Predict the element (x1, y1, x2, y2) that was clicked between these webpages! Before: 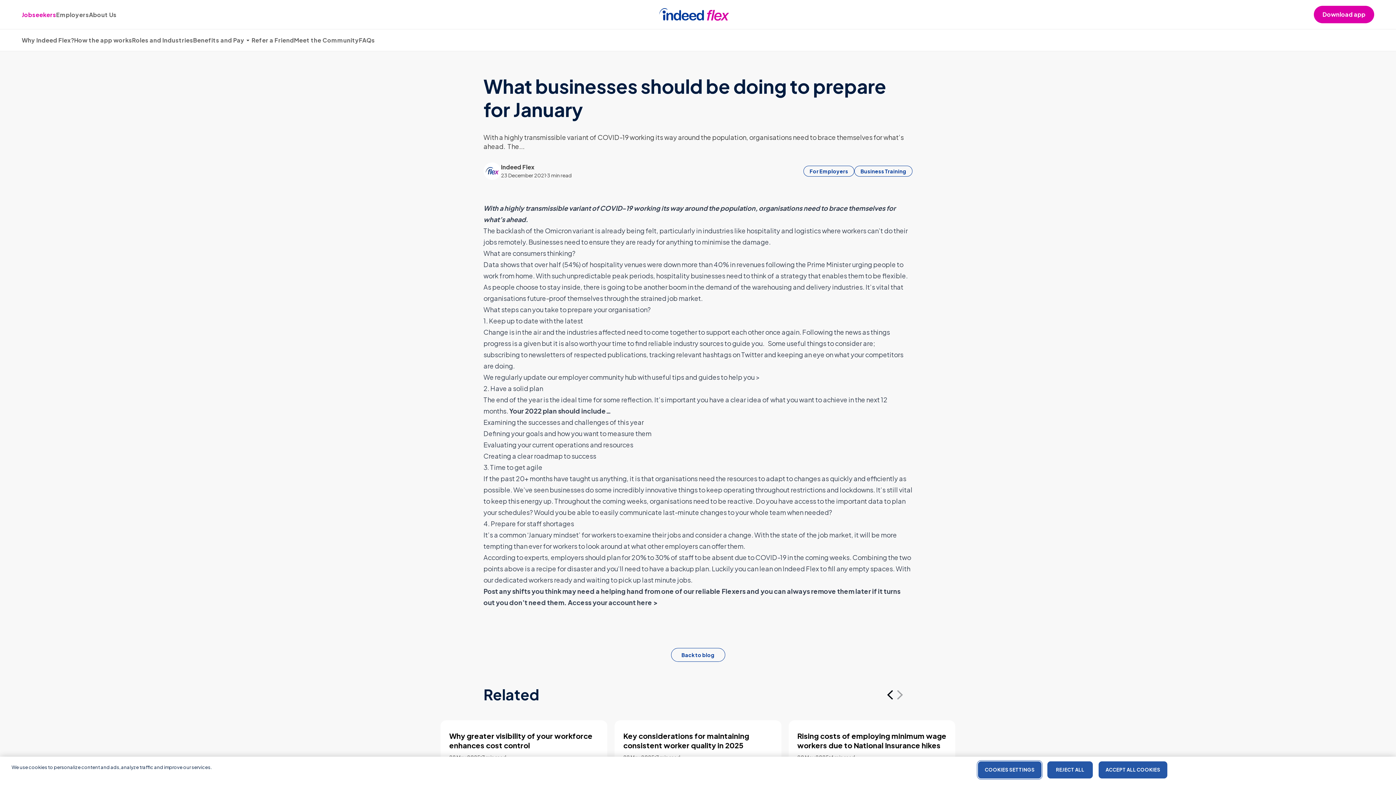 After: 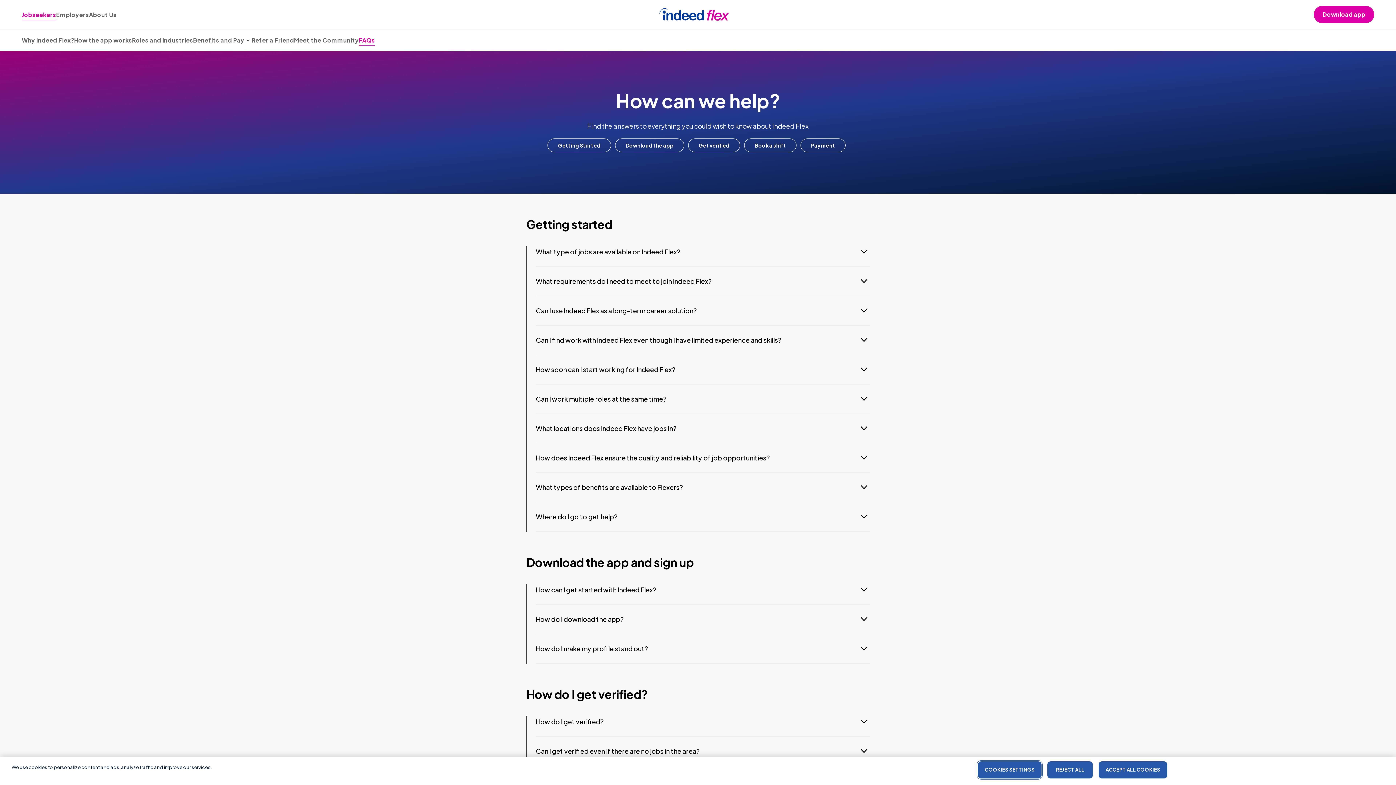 Action: label: FAQs bbox: (359, 36, 375, 44)